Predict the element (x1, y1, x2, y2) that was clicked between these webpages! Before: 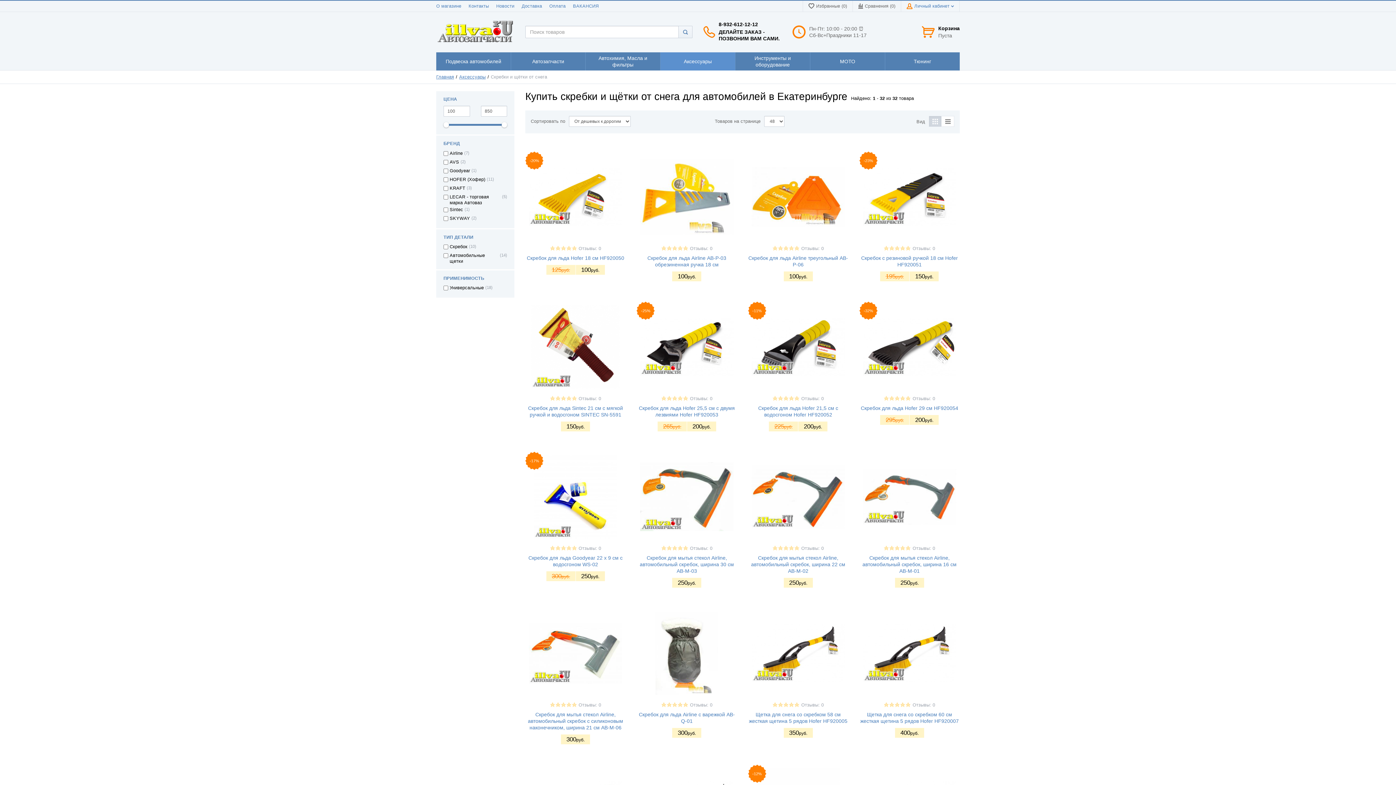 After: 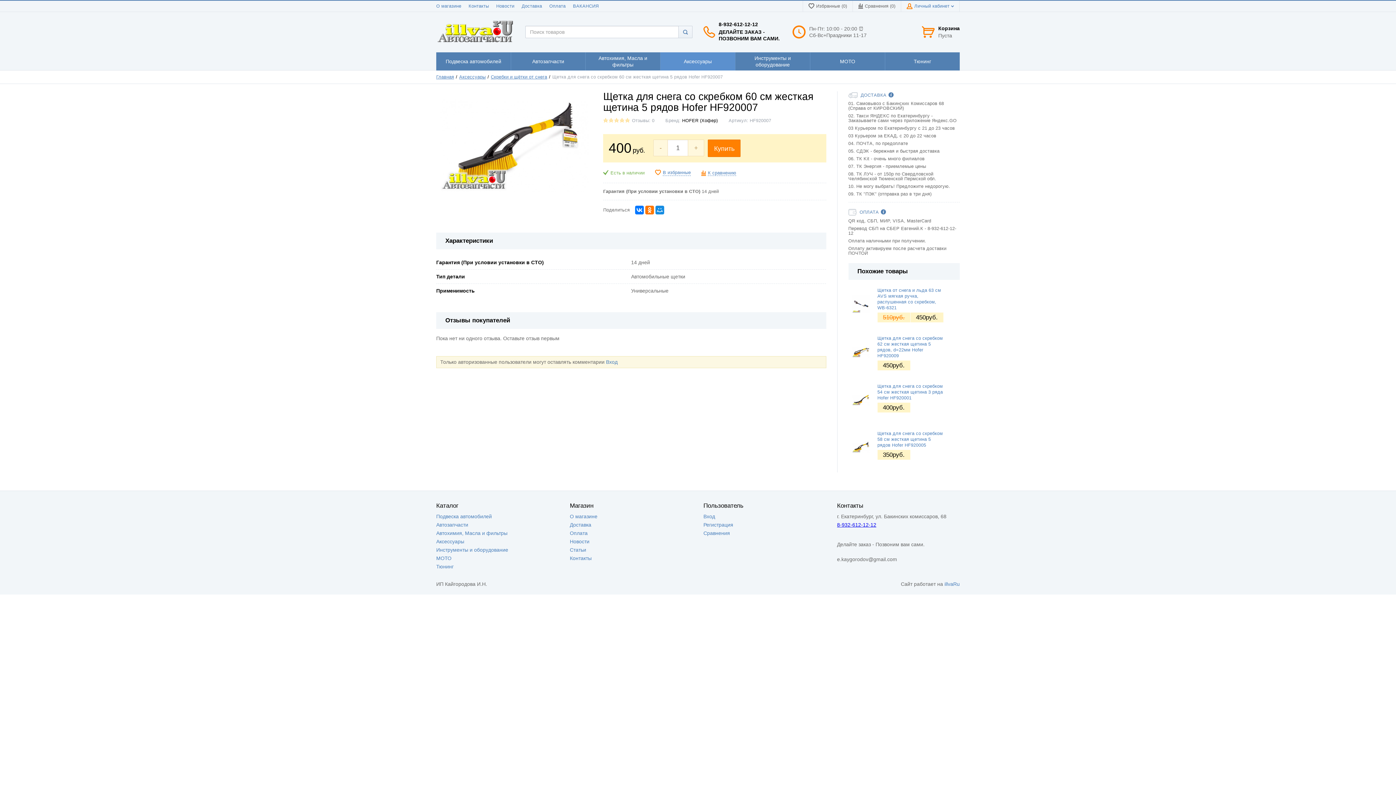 Action: bbox: (859, 608, 960, 698)